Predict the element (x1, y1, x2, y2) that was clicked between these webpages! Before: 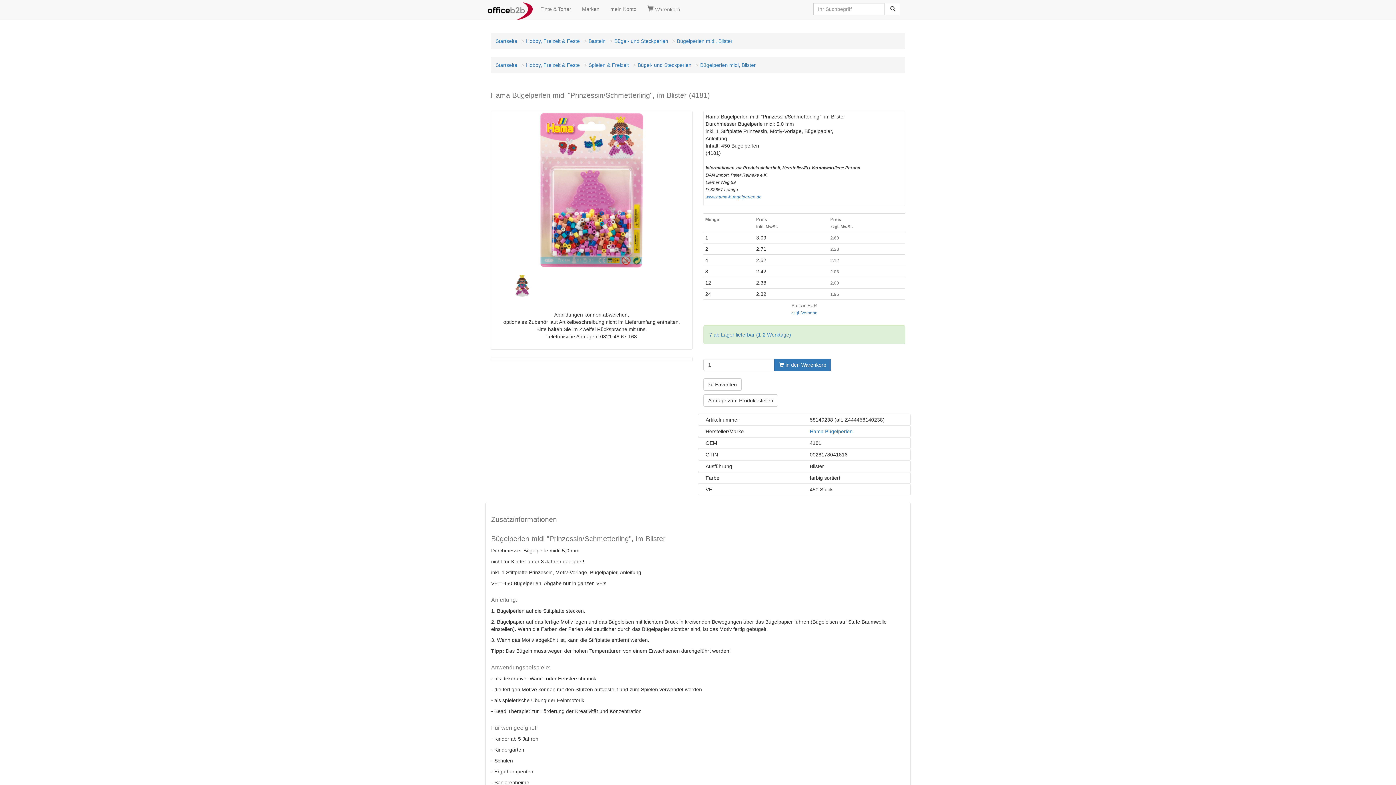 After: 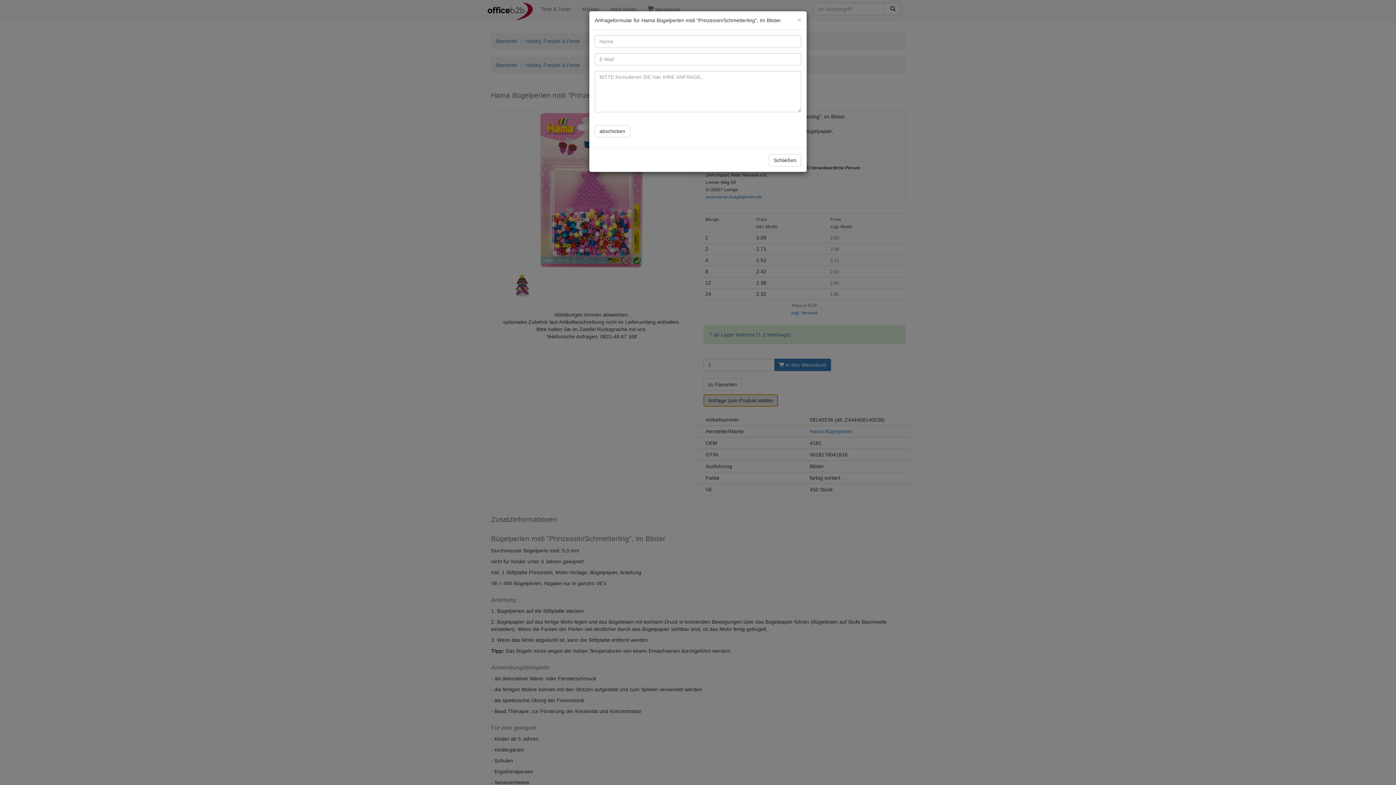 Action: bbox: (703, 394, 778, 406) label: Anfrage zum Produkt stellen